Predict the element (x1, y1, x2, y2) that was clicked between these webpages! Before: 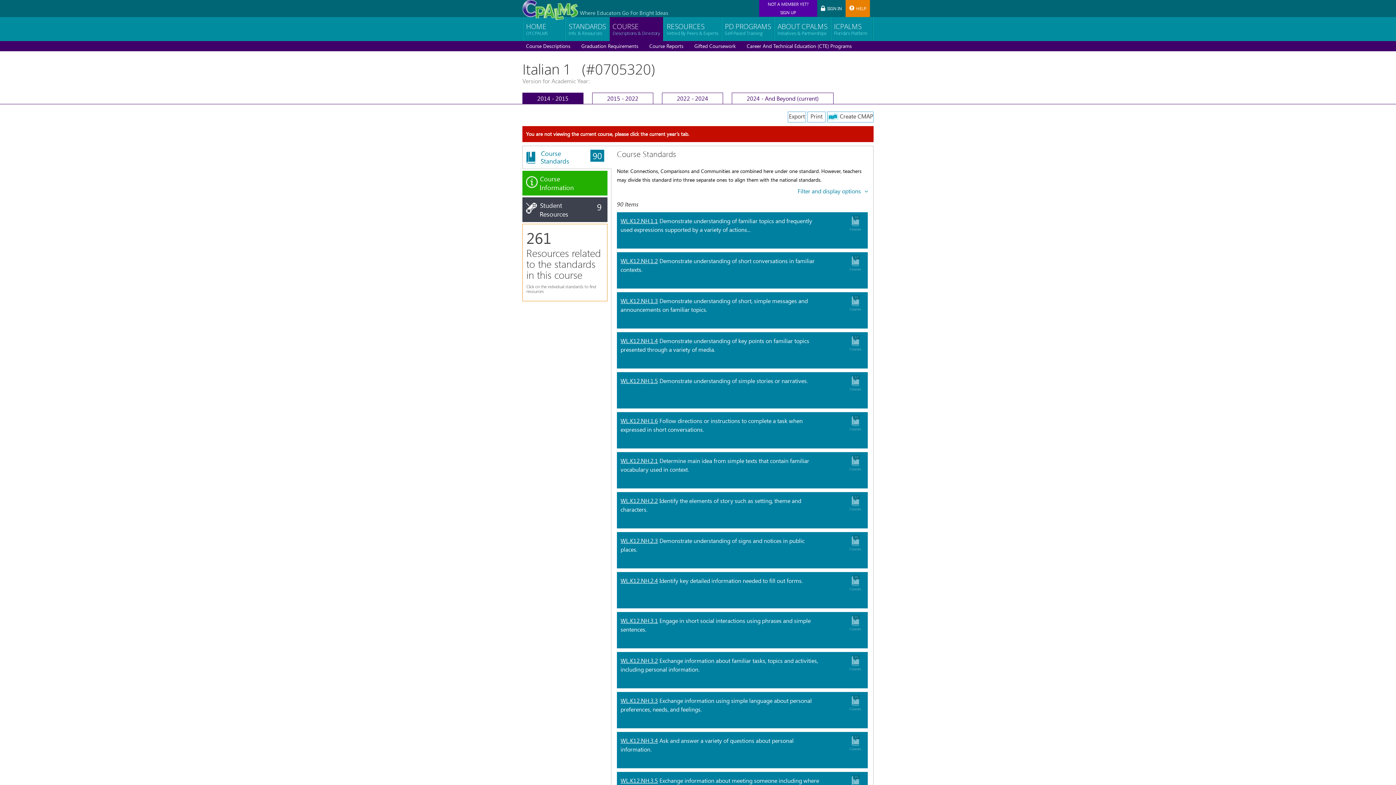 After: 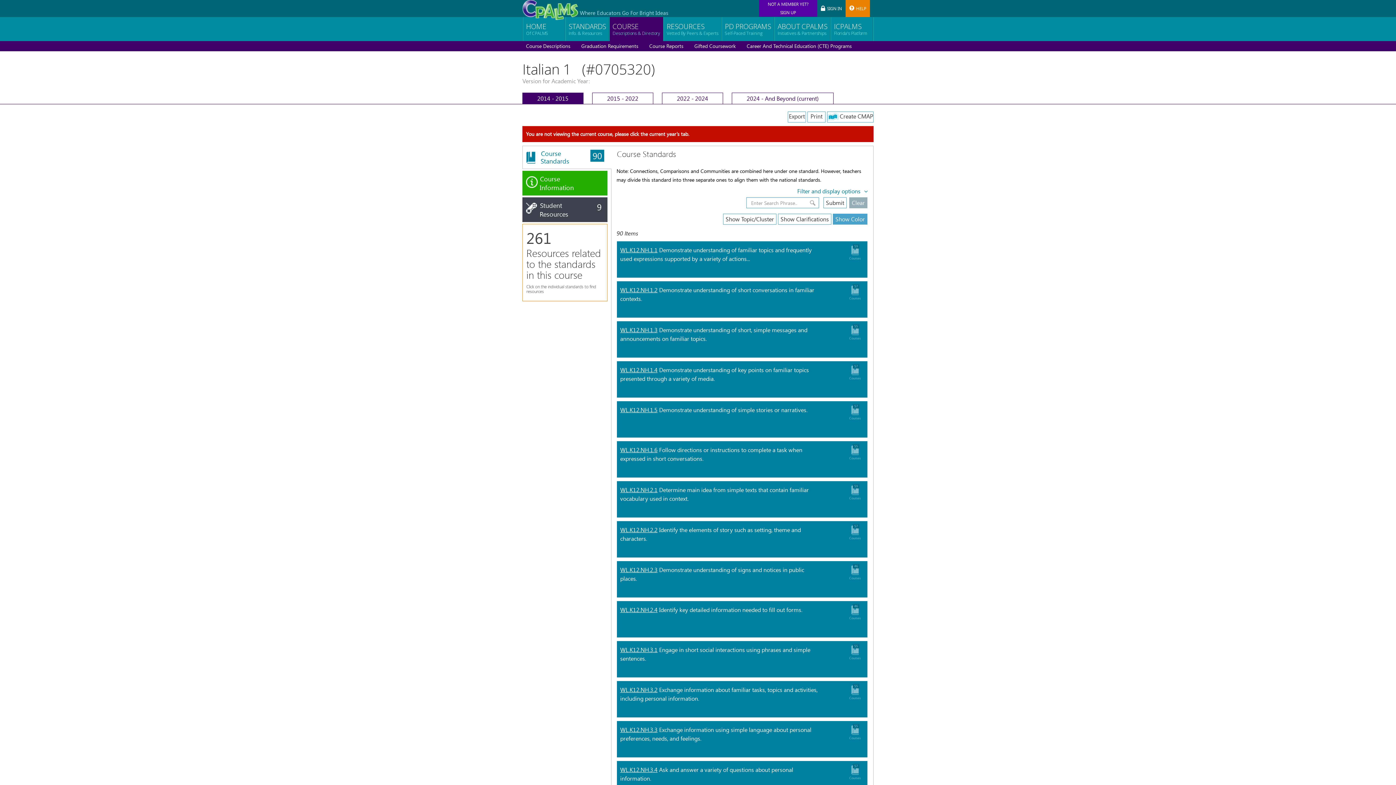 Action: bbox: (797, 186, 868, 195) label: Filter and display options